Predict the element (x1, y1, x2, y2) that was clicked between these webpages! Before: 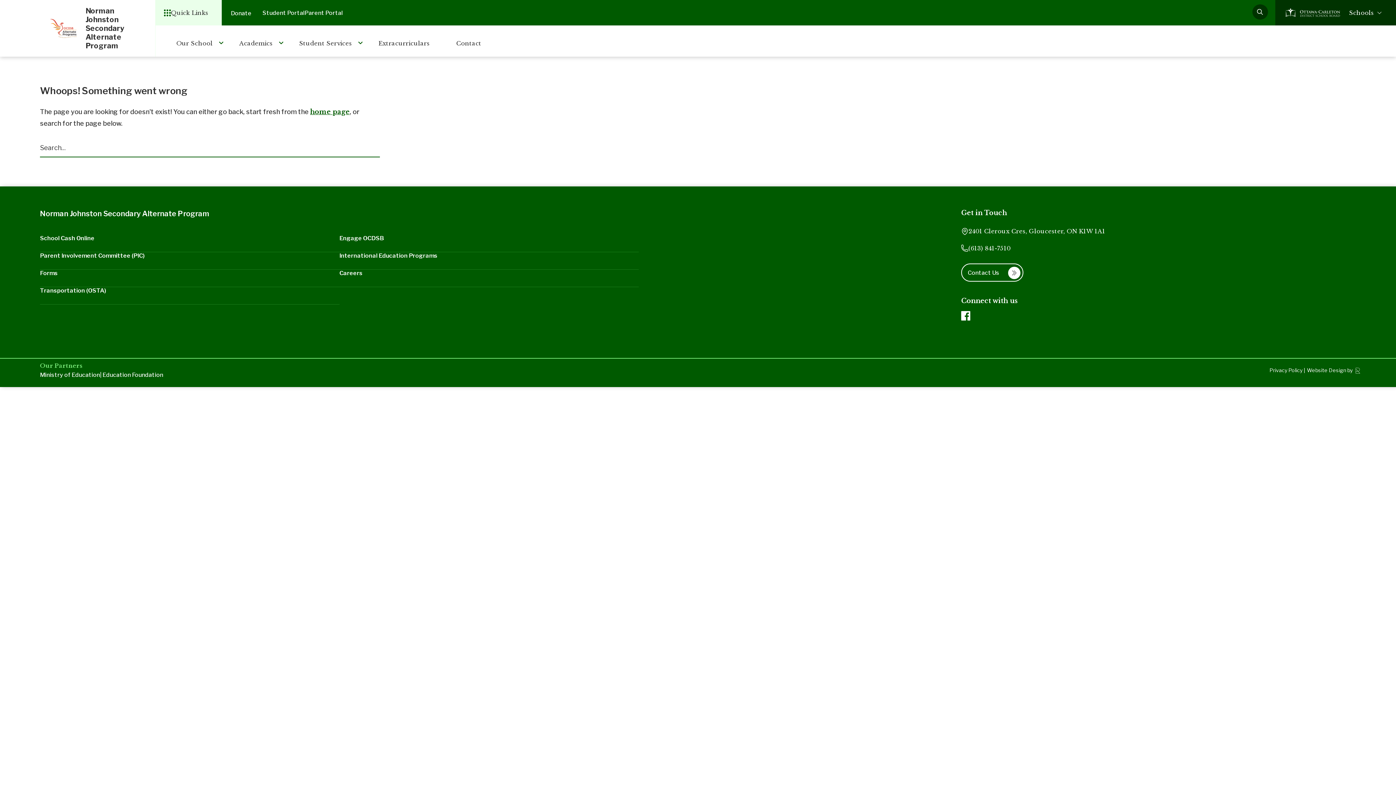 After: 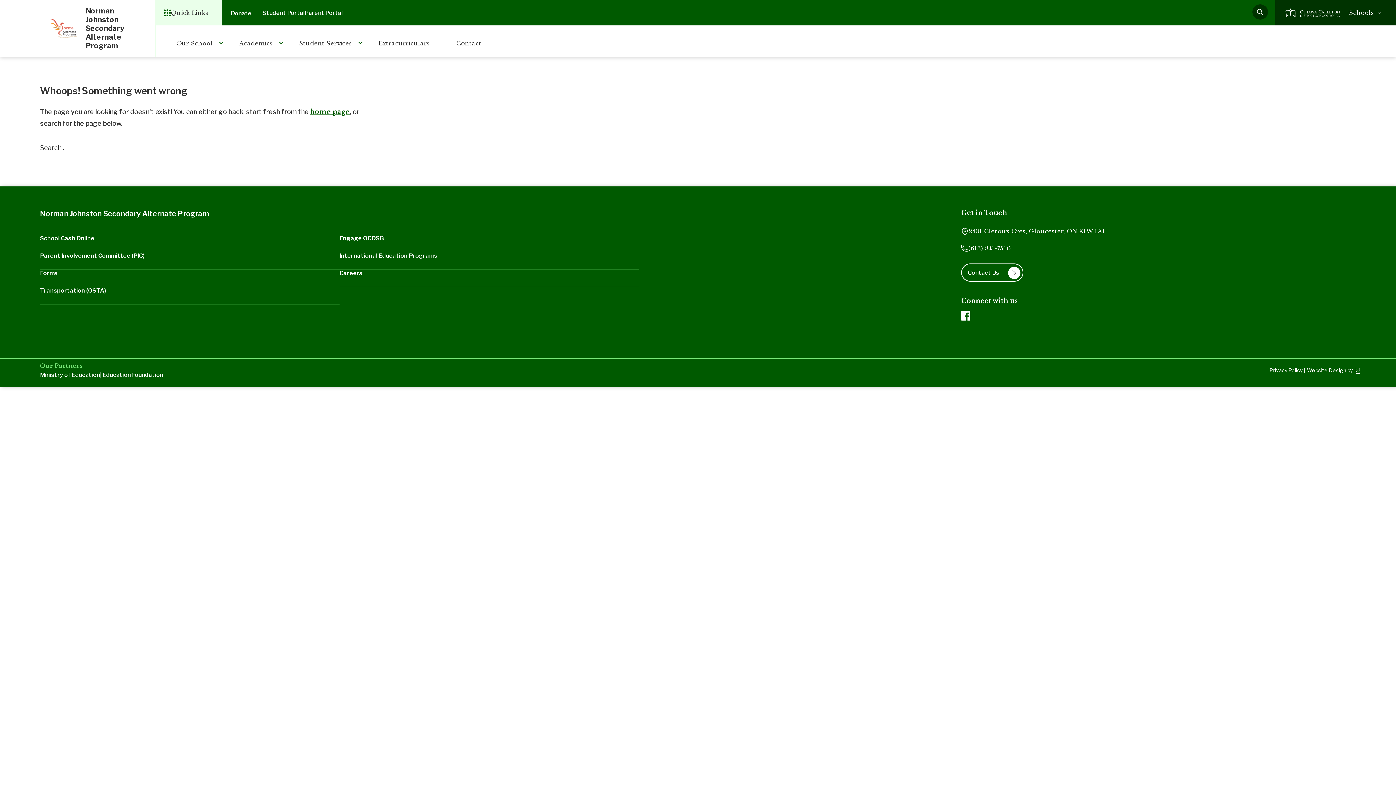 Action: label: Careers bbox: (339, 269, 638, 287)